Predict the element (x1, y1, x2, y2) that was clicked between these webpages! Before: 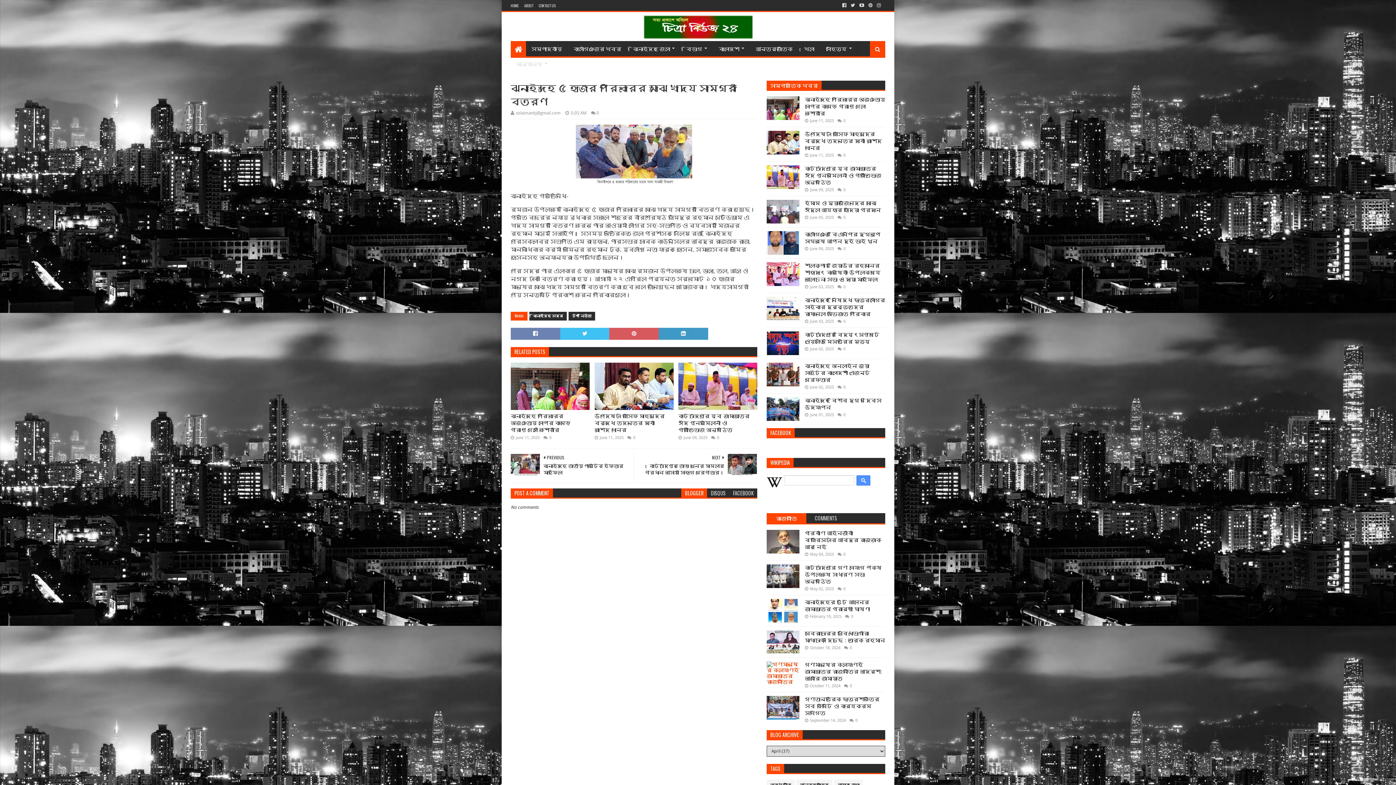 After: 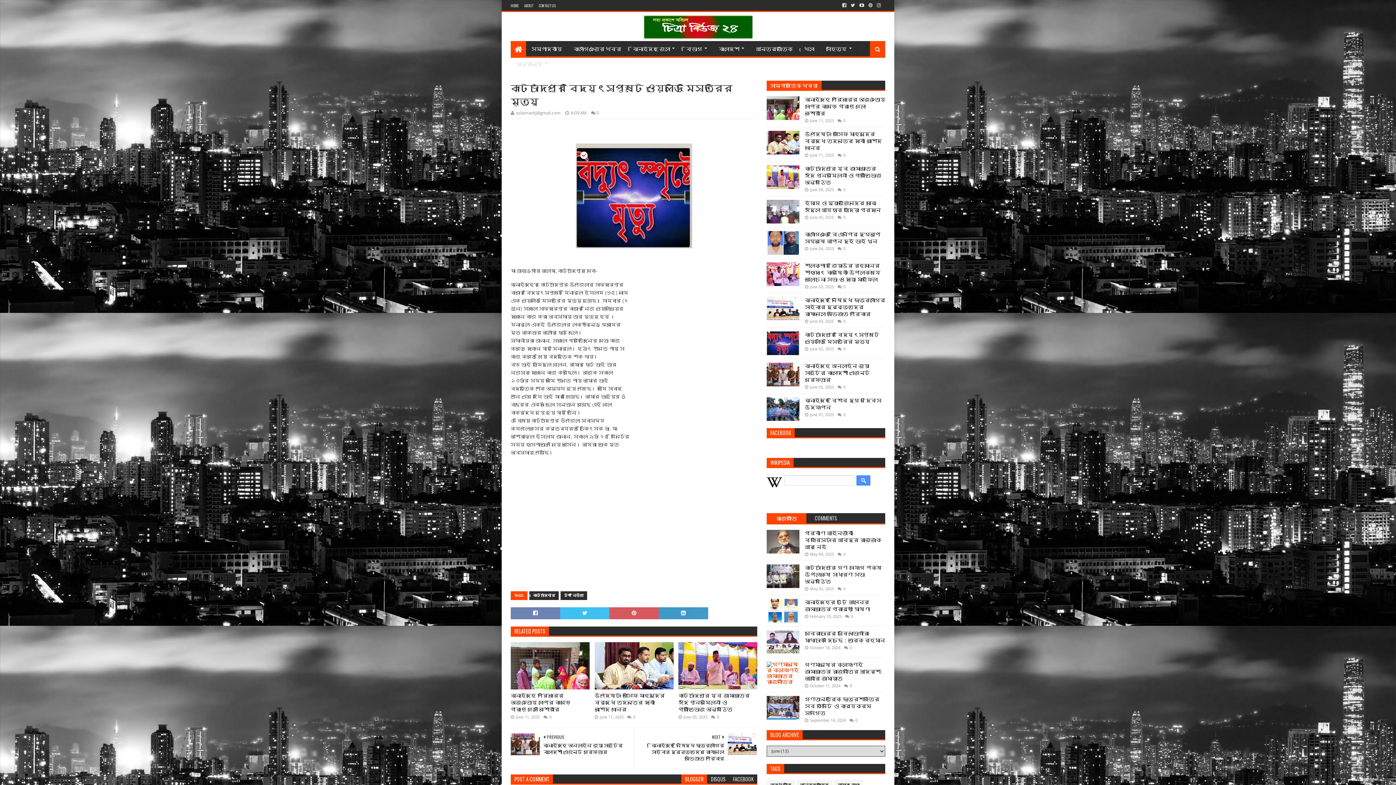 Action: bbox: (766, 331, 799, 355)